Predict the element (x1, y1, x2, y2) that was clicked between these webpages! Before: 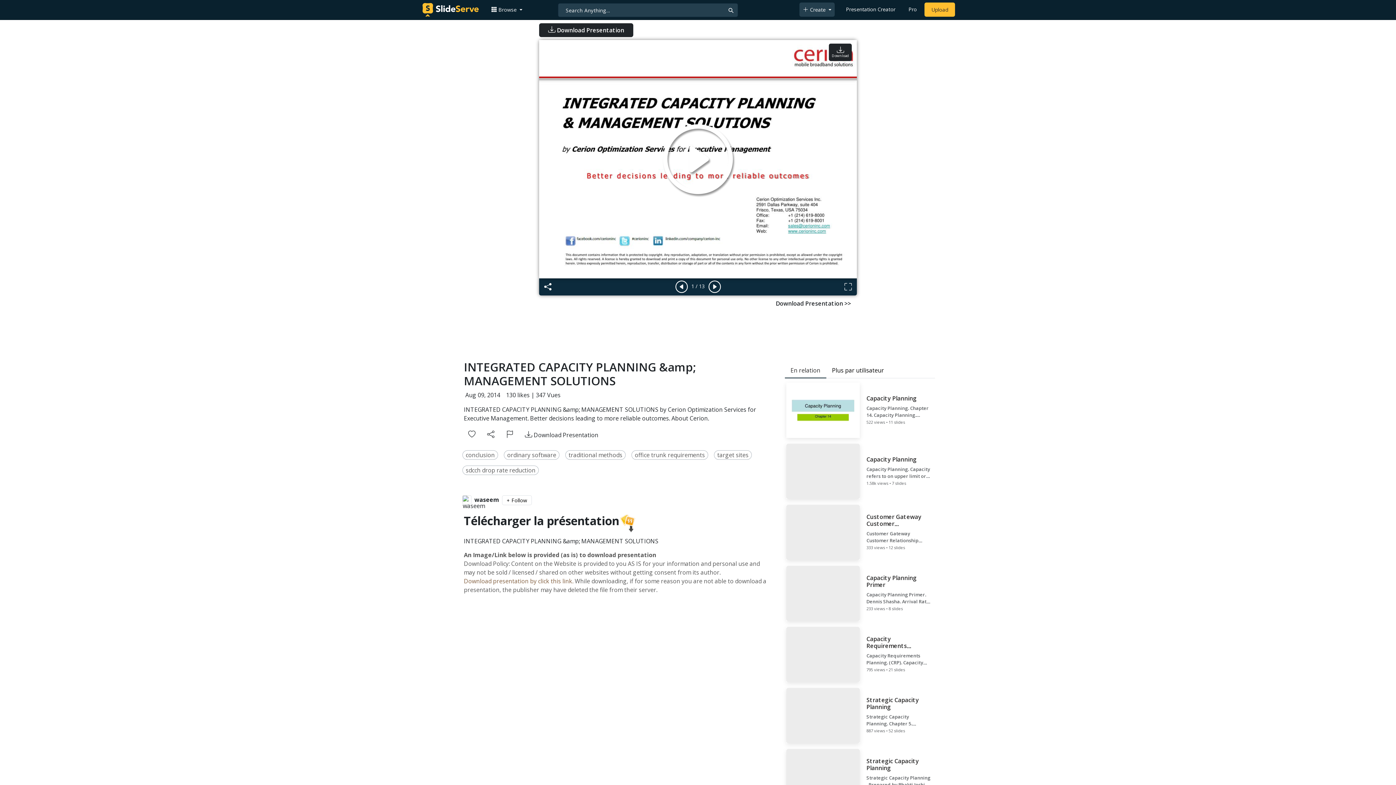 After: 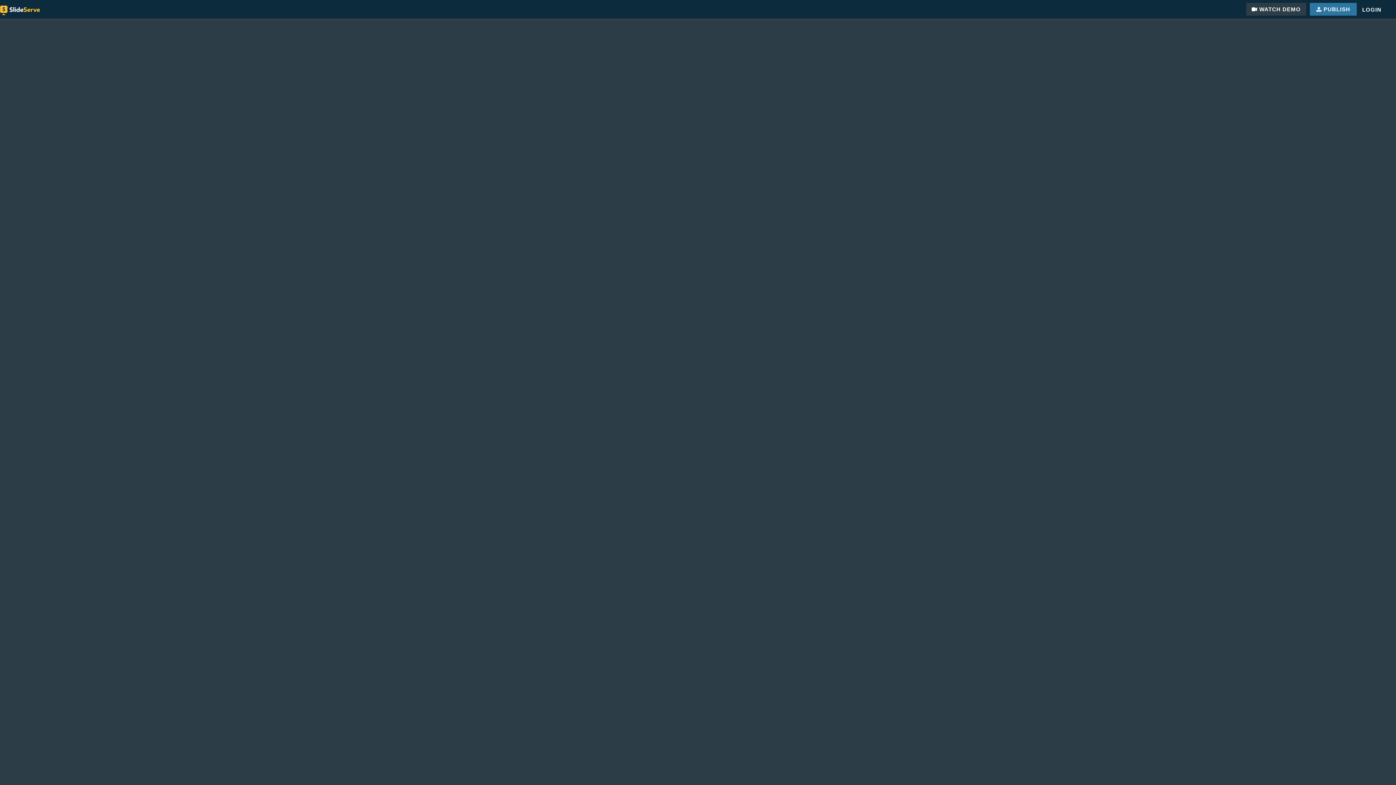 Action: bbox: (843, 2, 898, 16) label: Presentation Creator